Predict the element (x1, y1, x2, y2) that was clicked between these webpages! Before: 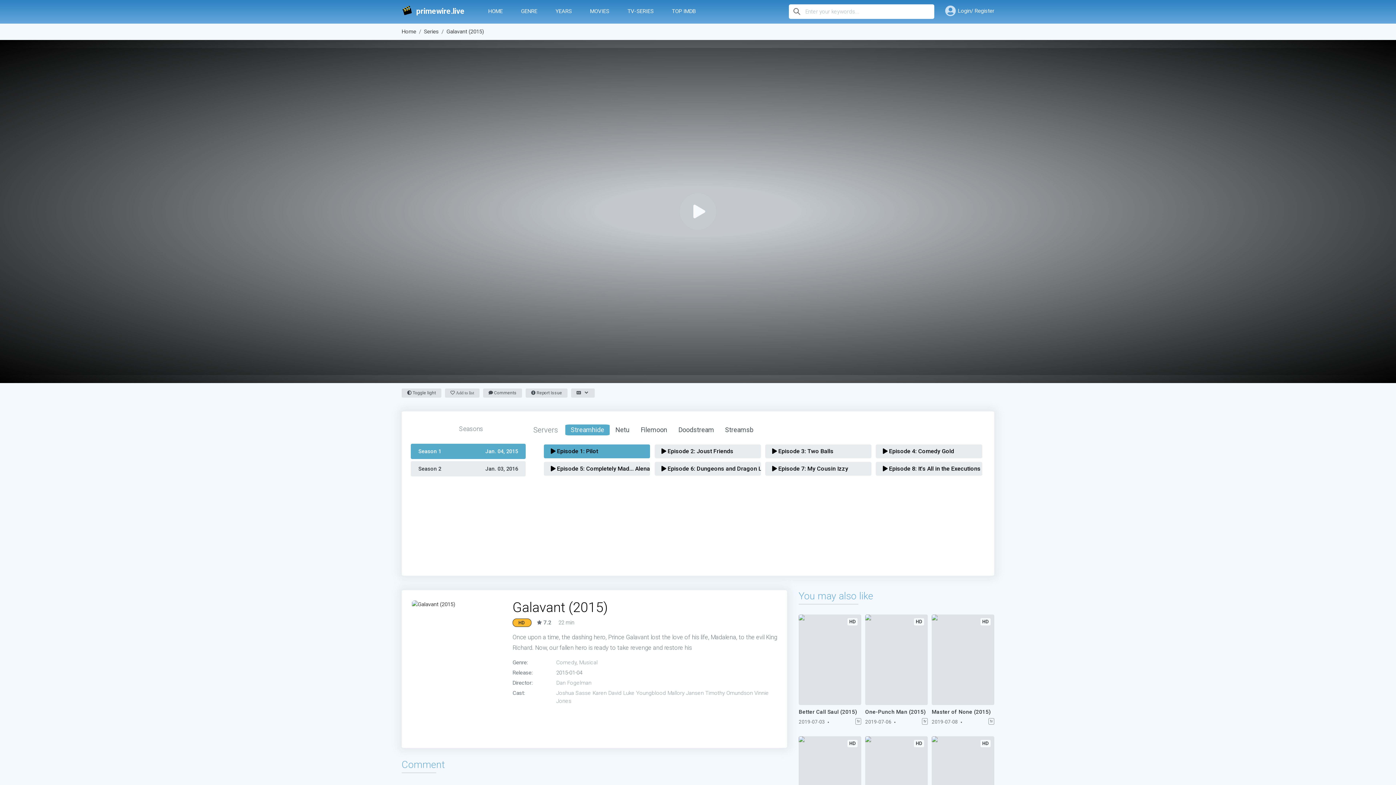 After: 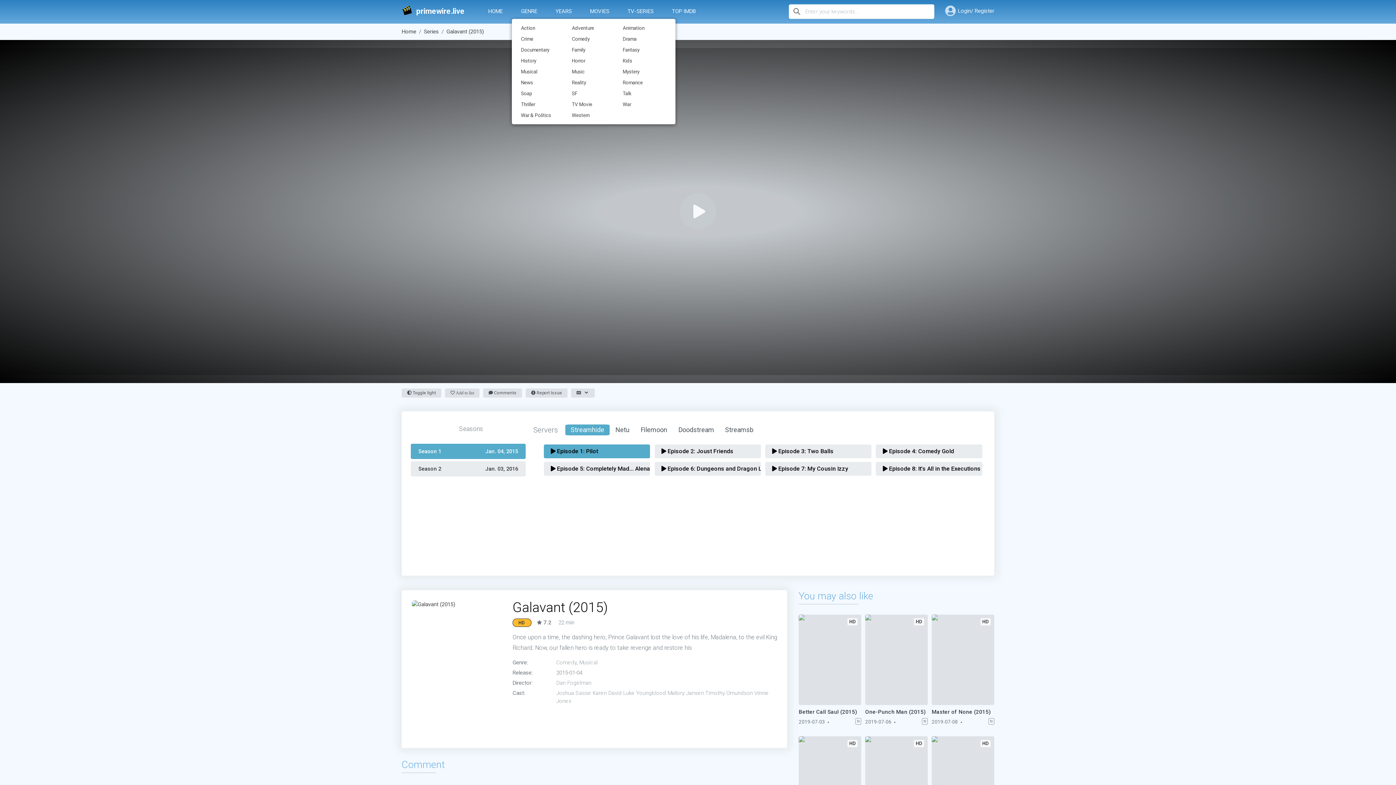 Action: label: GENRE bbox: (517, 3, 541, 18)